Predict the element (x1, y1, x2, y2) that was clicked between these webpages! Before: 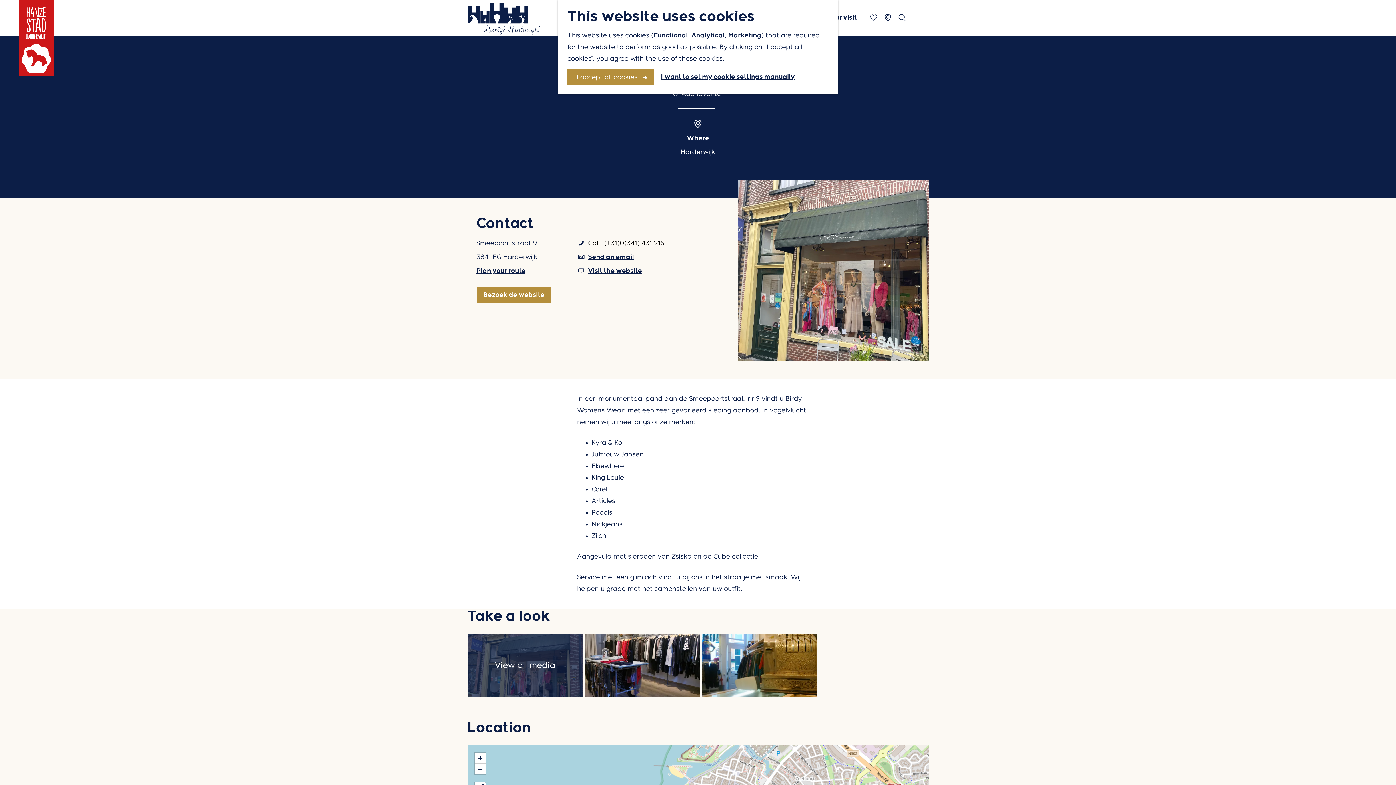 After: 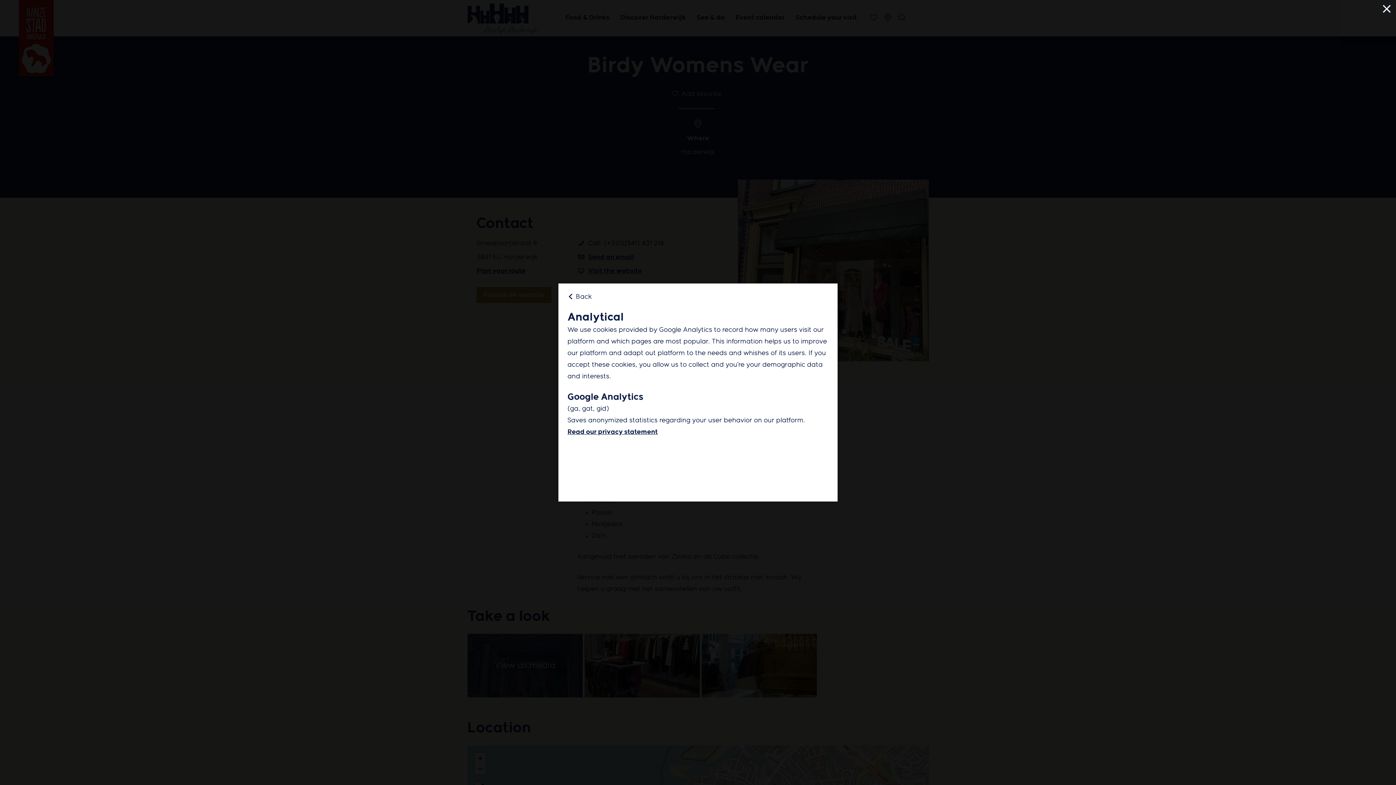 Action: bbox: (691, 32, 724, 38) label: Analytical